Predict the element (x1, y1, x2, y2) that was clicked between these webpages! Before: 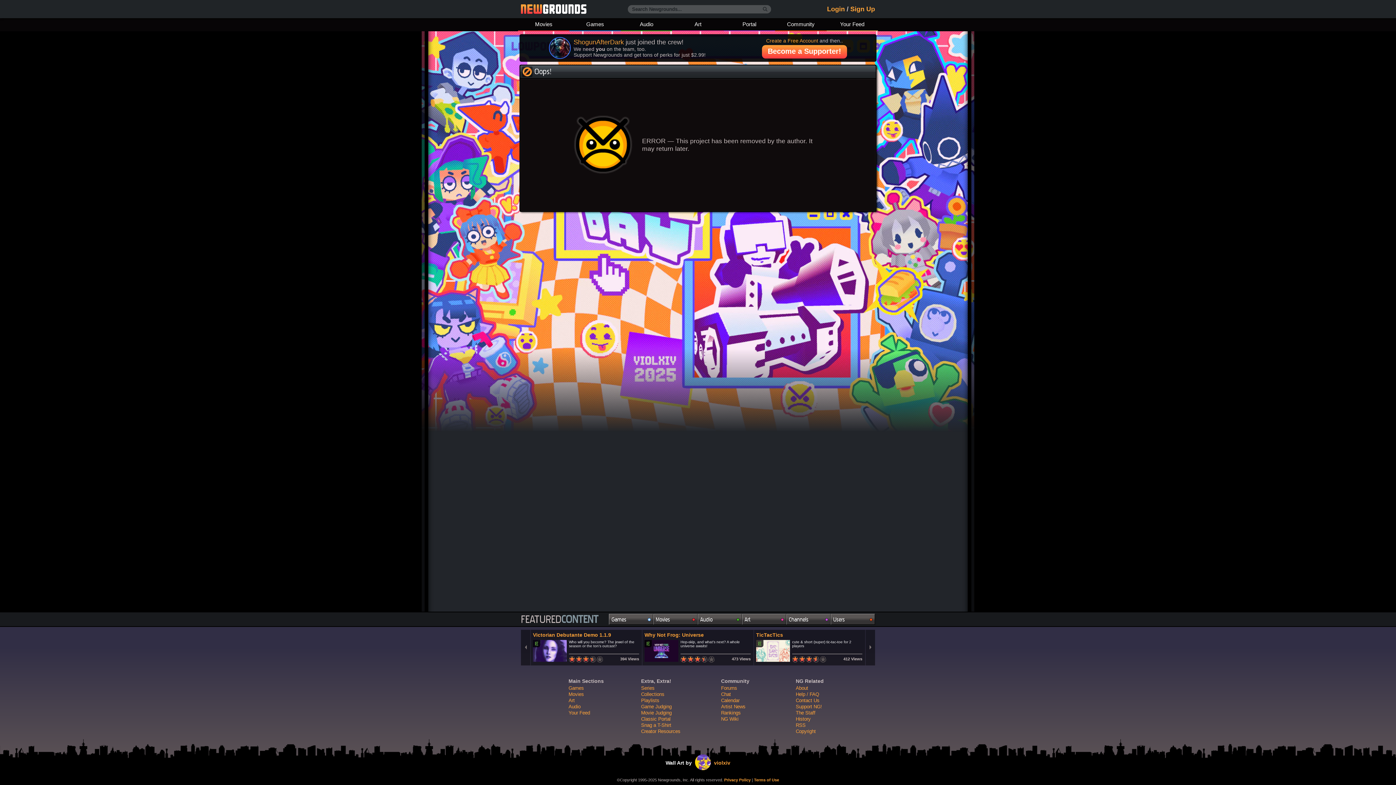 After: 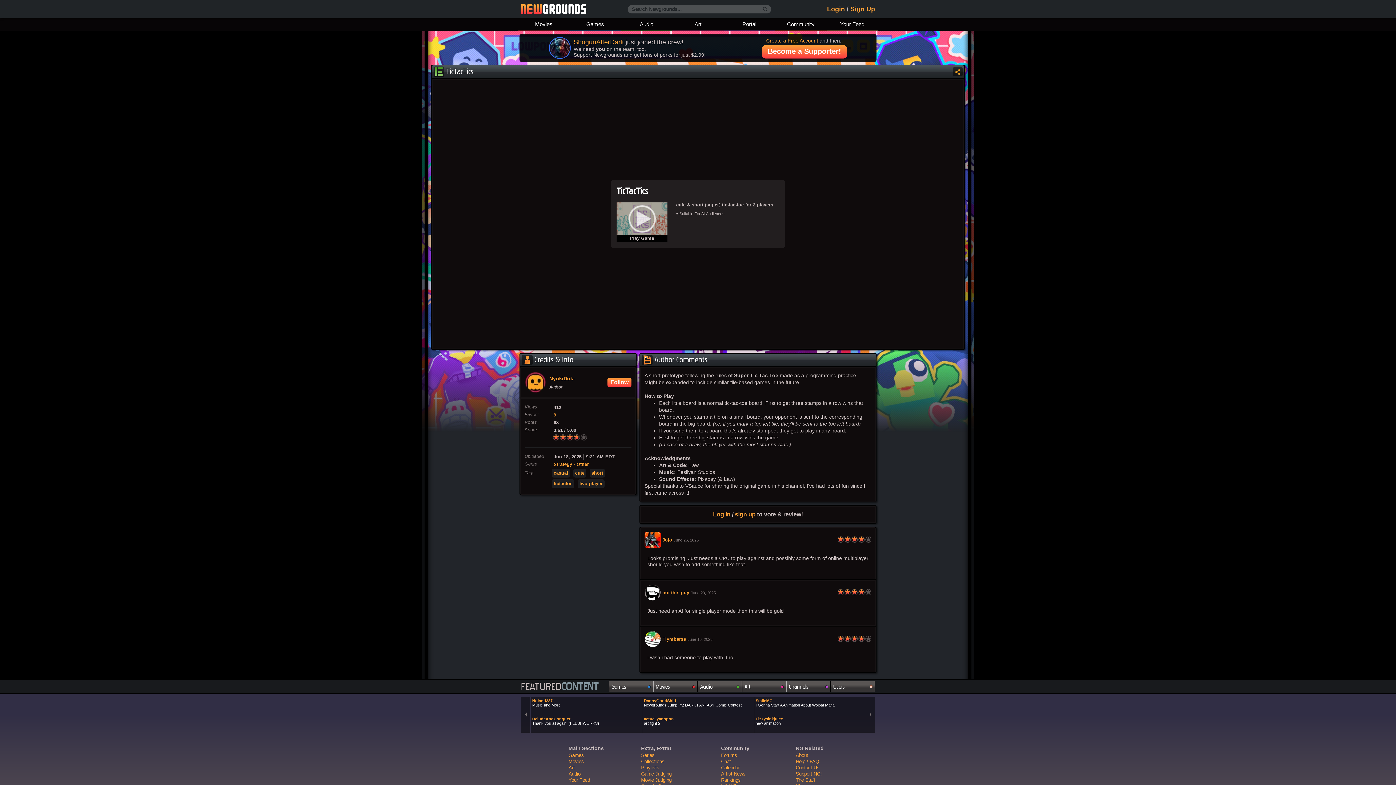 Action: bbox: (754, 630, 864, 665) label: TicTacTics

cute & short (super) tic-tac-toe for 2 players

412 Views